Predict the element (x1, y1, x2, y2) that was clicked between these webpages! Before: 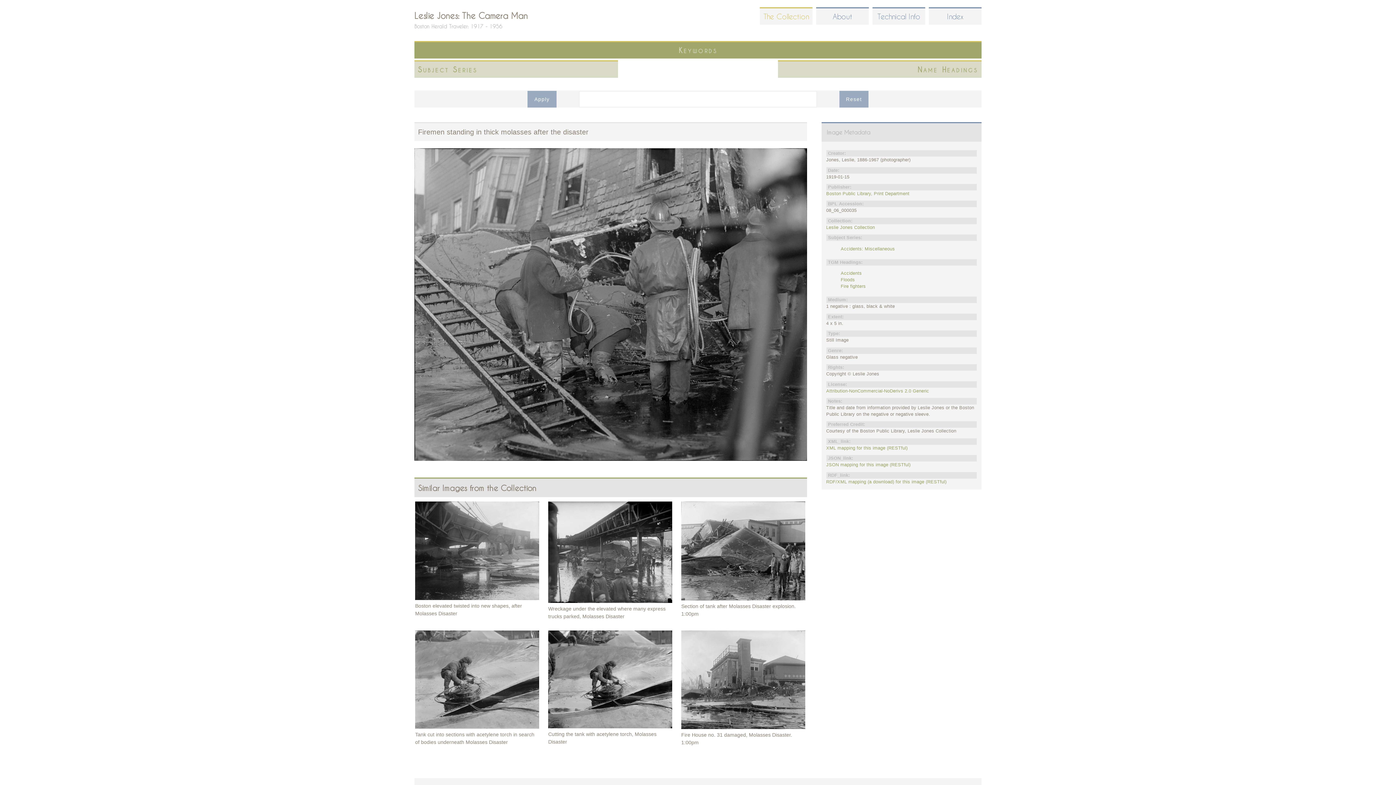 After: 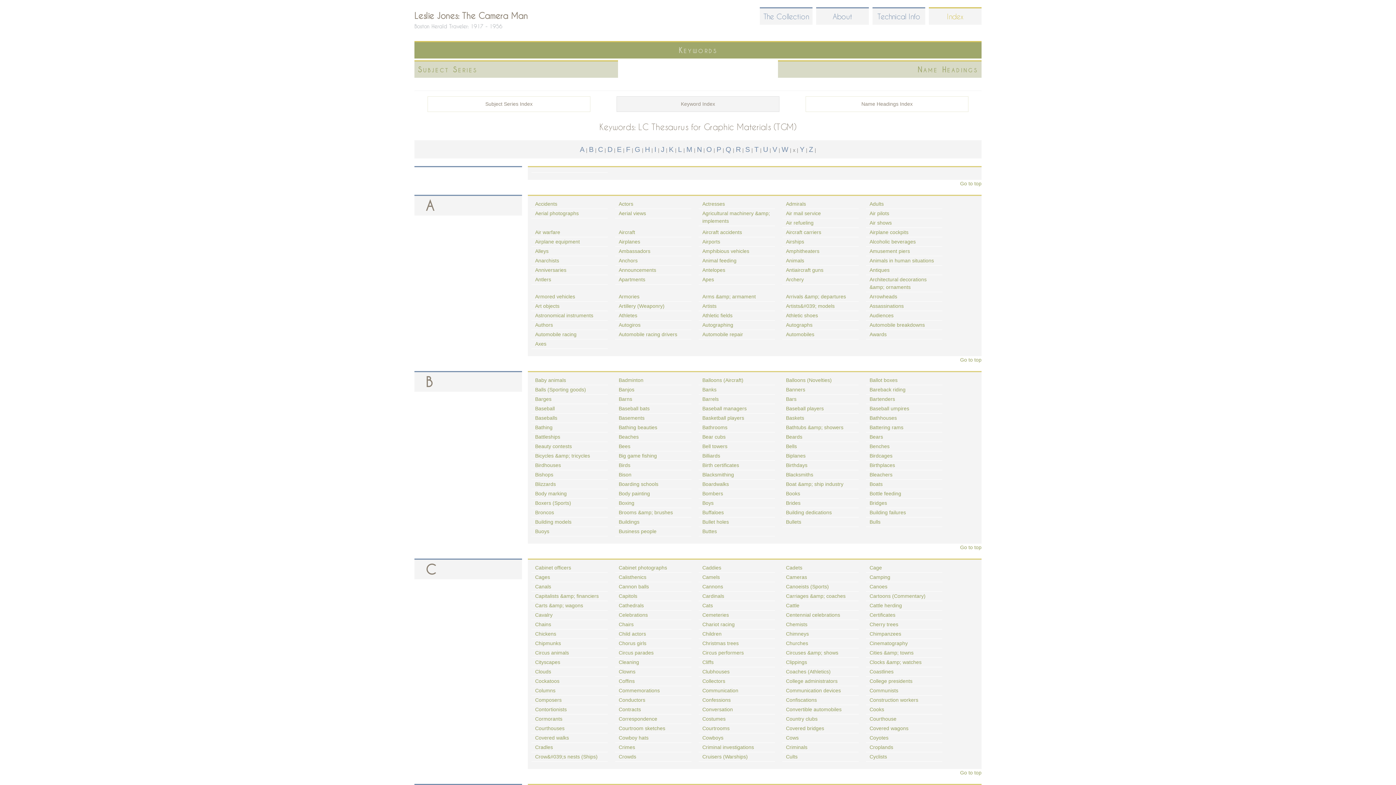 Action: label: Index bbox: (929, 7, 981, 24)